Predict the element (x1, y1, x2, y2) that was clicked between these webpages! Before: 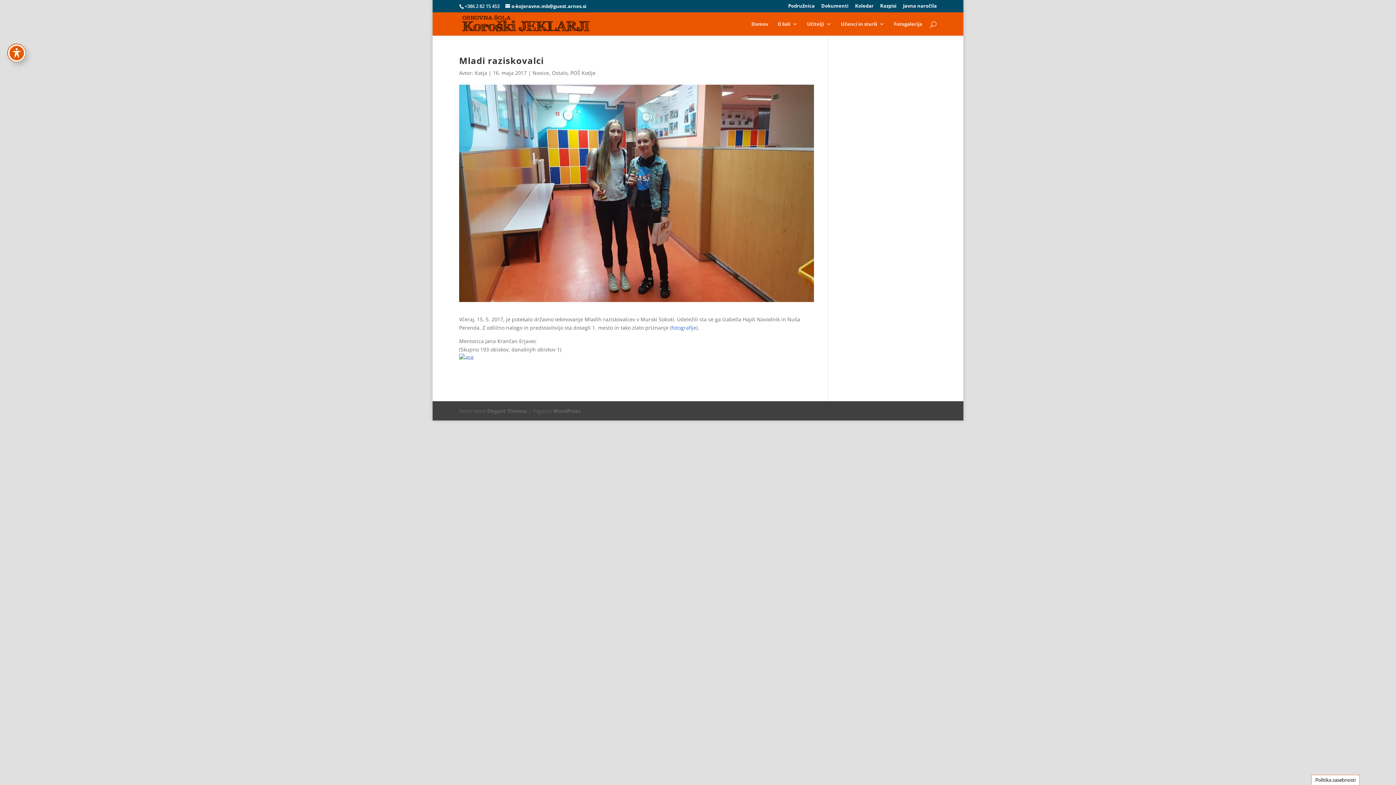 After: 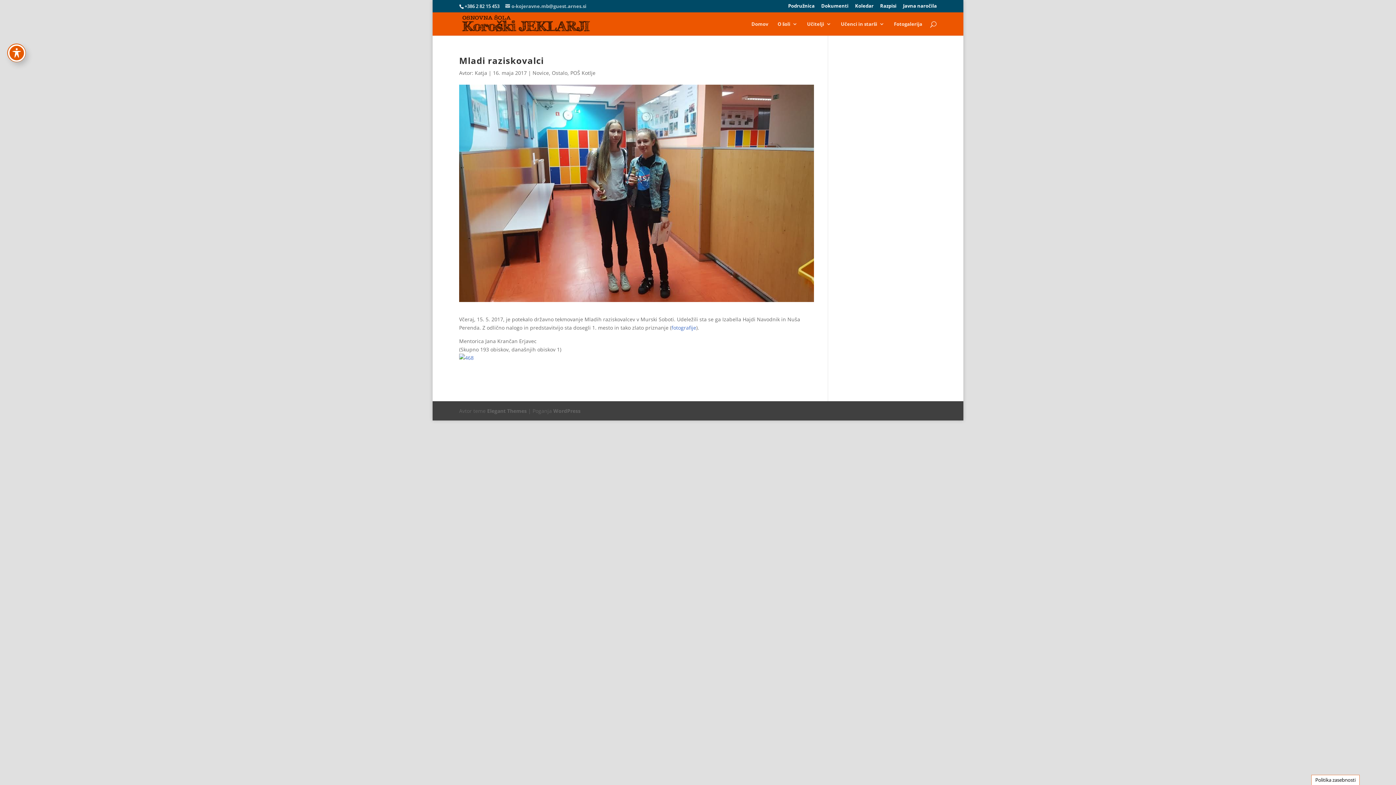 Action: label: o-kojeravne.mb@guest.arnes.si bbox: (505, 2, 586, 9)